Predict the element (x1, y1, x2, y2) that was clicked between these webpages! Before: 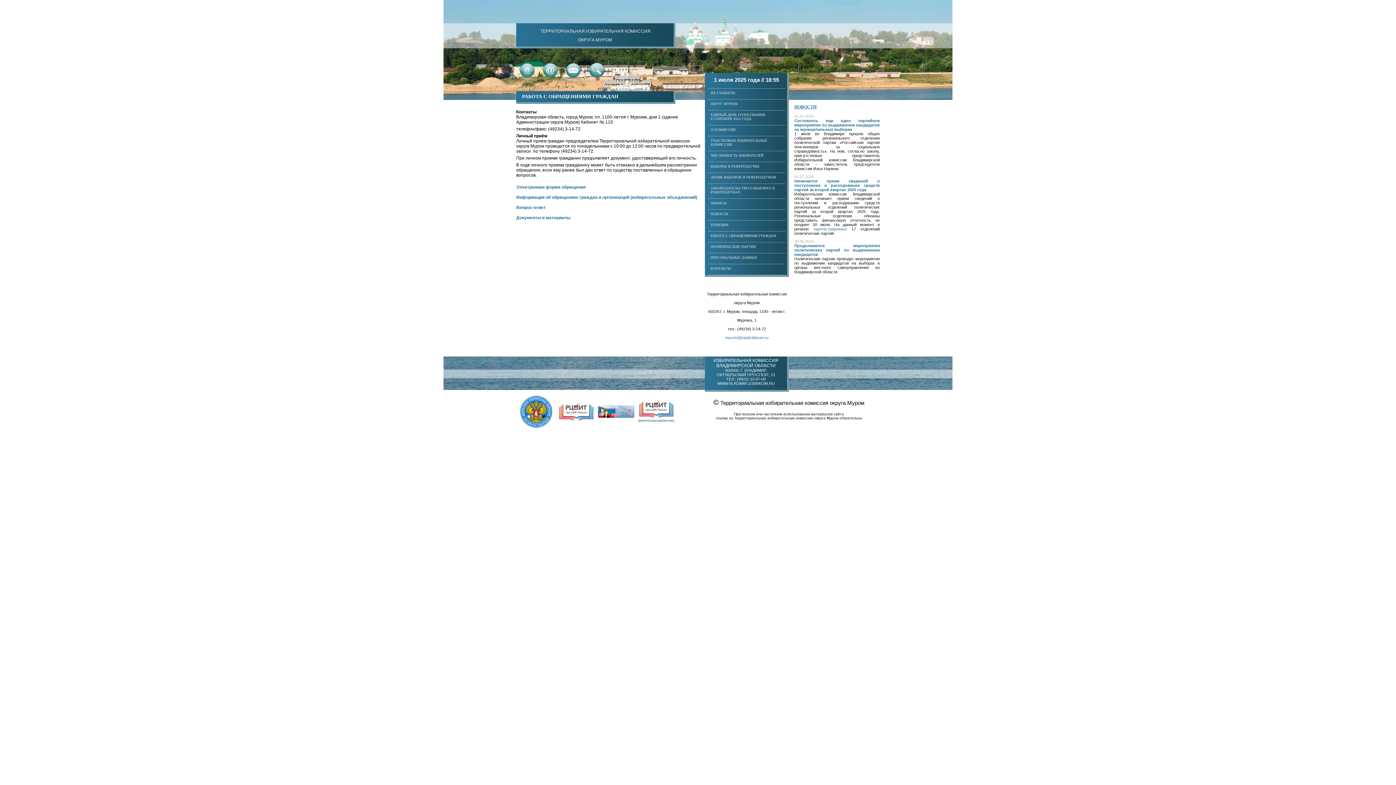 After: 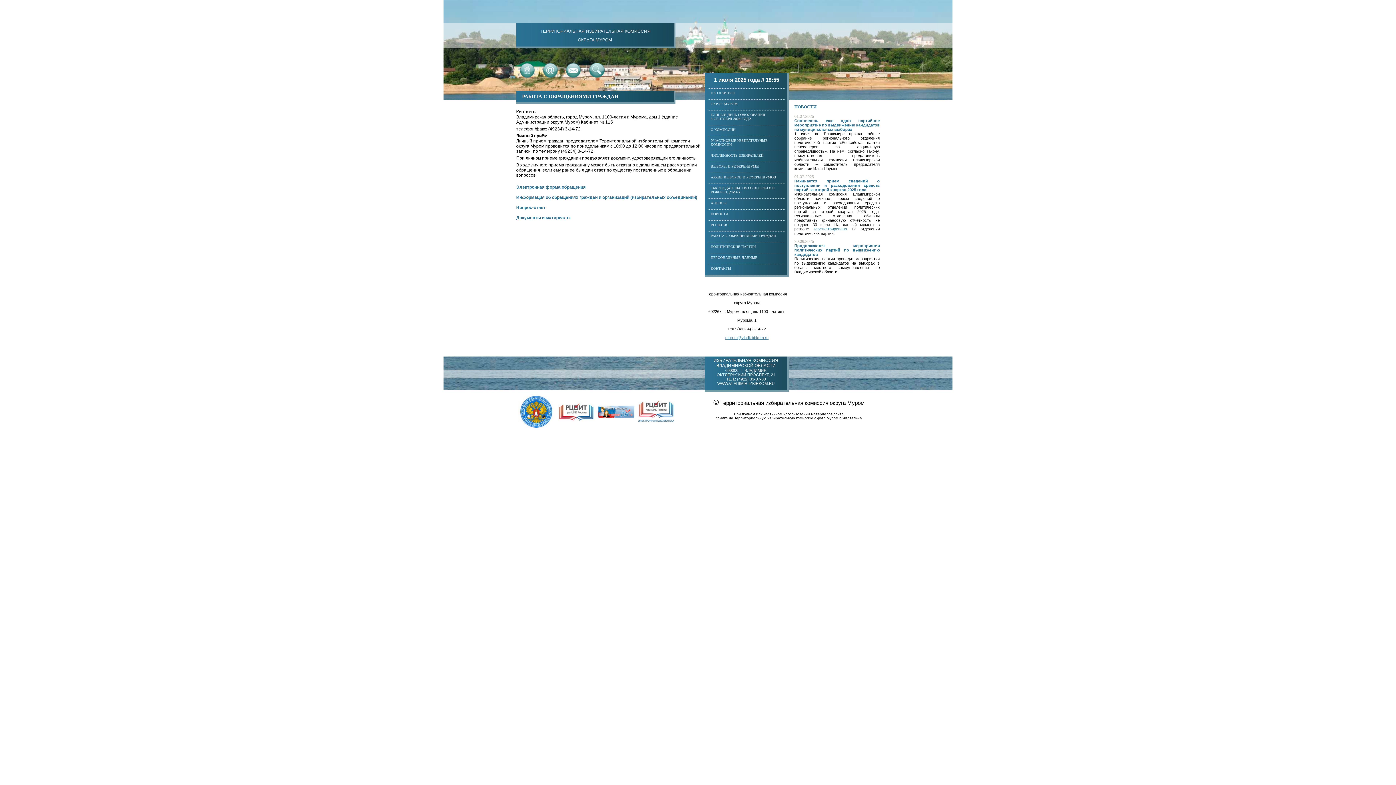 Action: bbox: (725, 335, 768, 340) label: murom@vladizbirkom.ru